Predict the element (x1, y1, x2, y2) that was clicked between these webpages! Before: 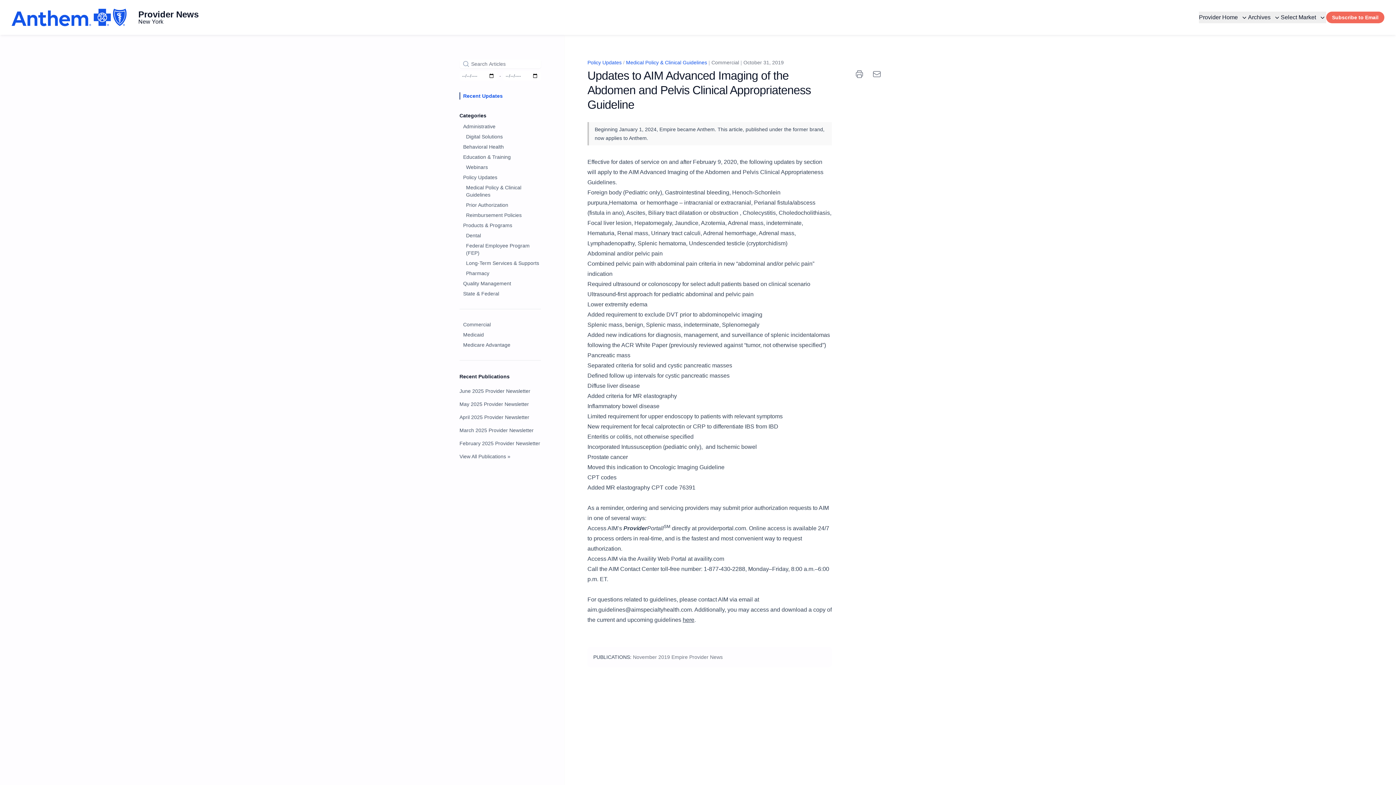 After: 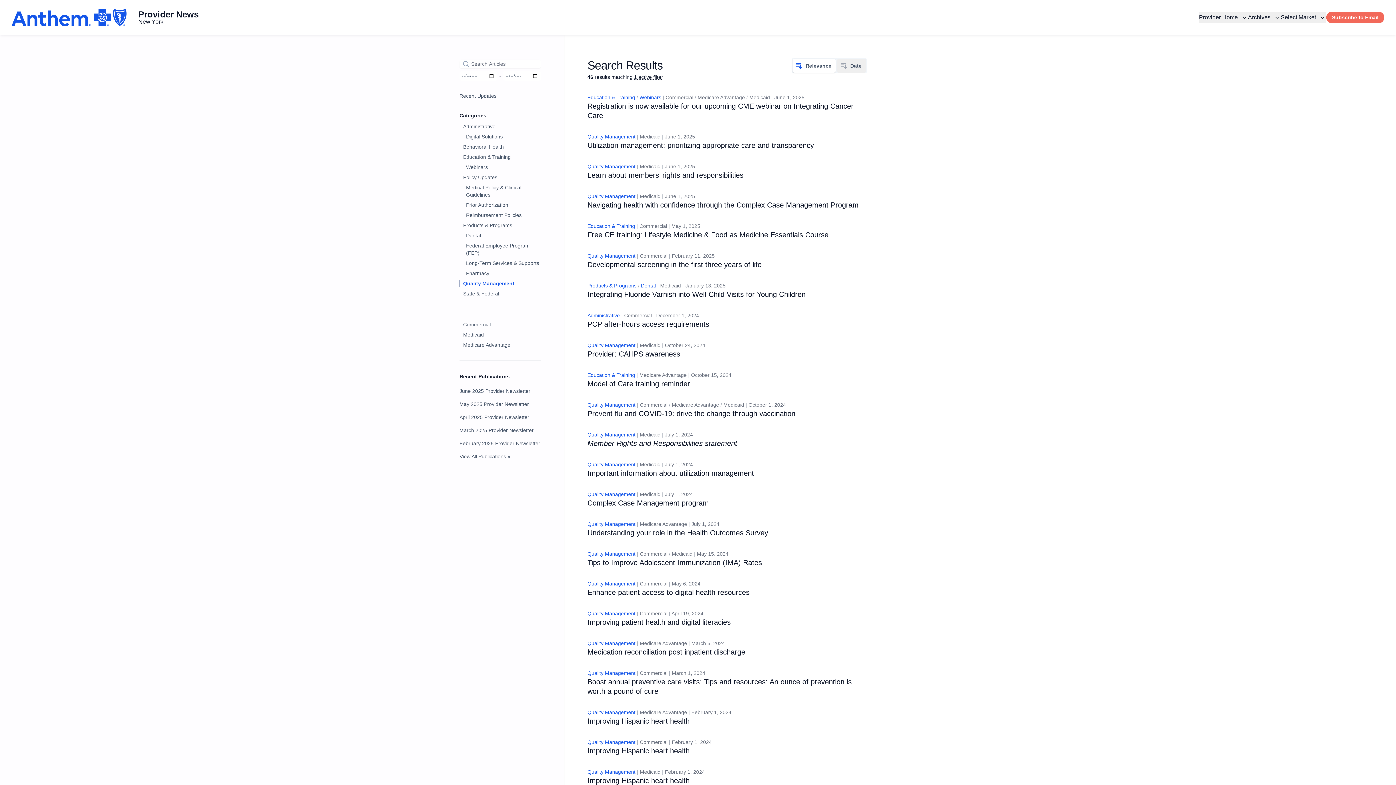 Action: bbox: (459, 280, 541, 287) label: Quality Management